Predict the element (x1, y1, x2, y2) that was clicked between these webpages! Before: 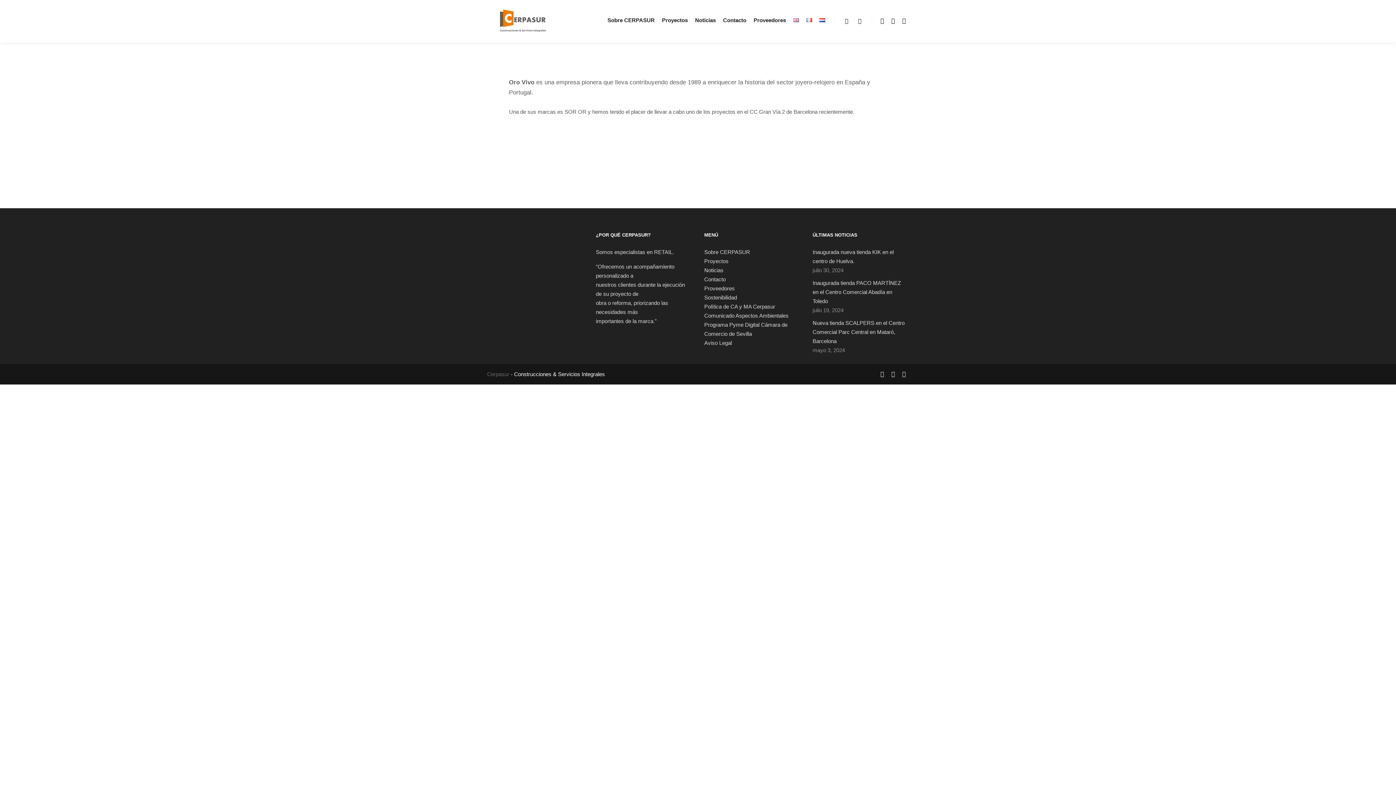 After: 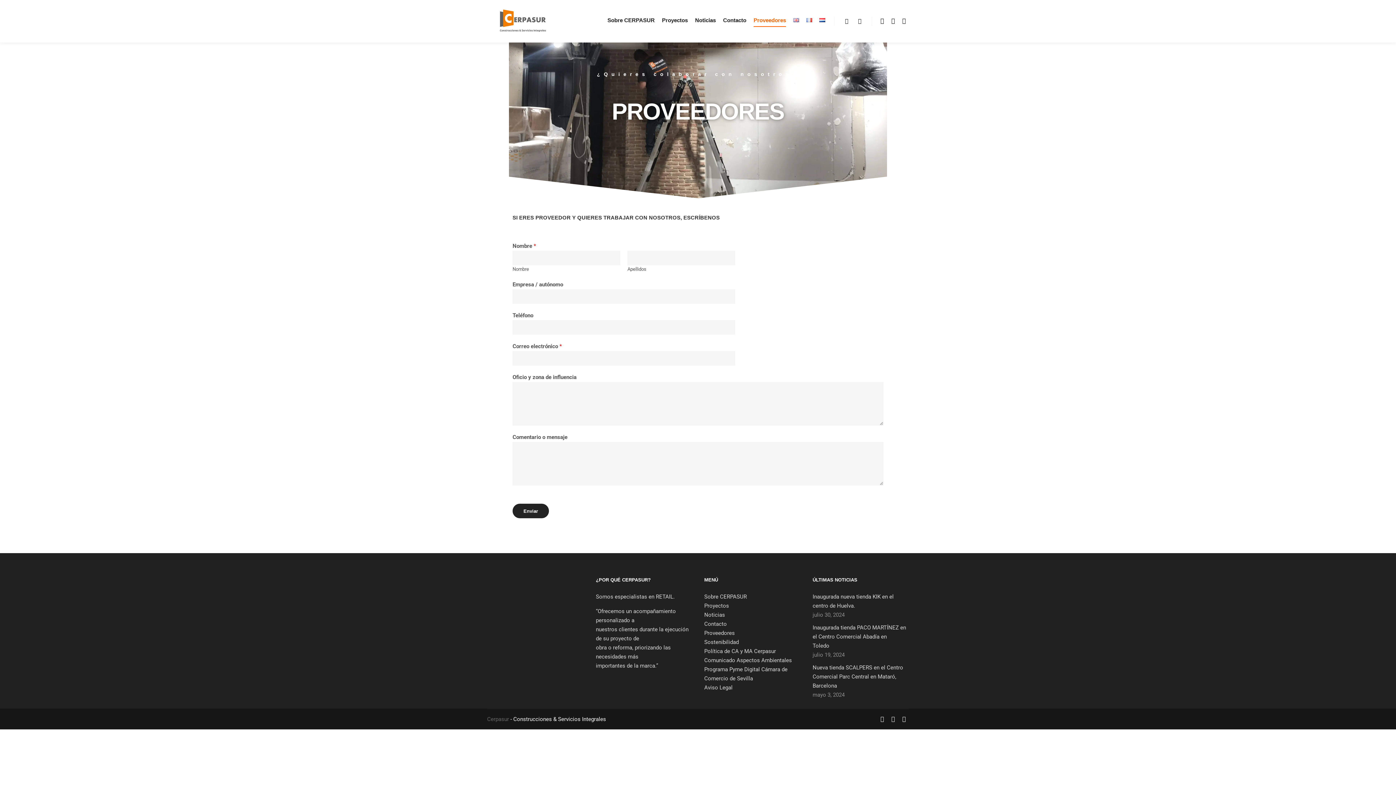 Action: label: Proveedores bbox: (750, 17, 789, 23)